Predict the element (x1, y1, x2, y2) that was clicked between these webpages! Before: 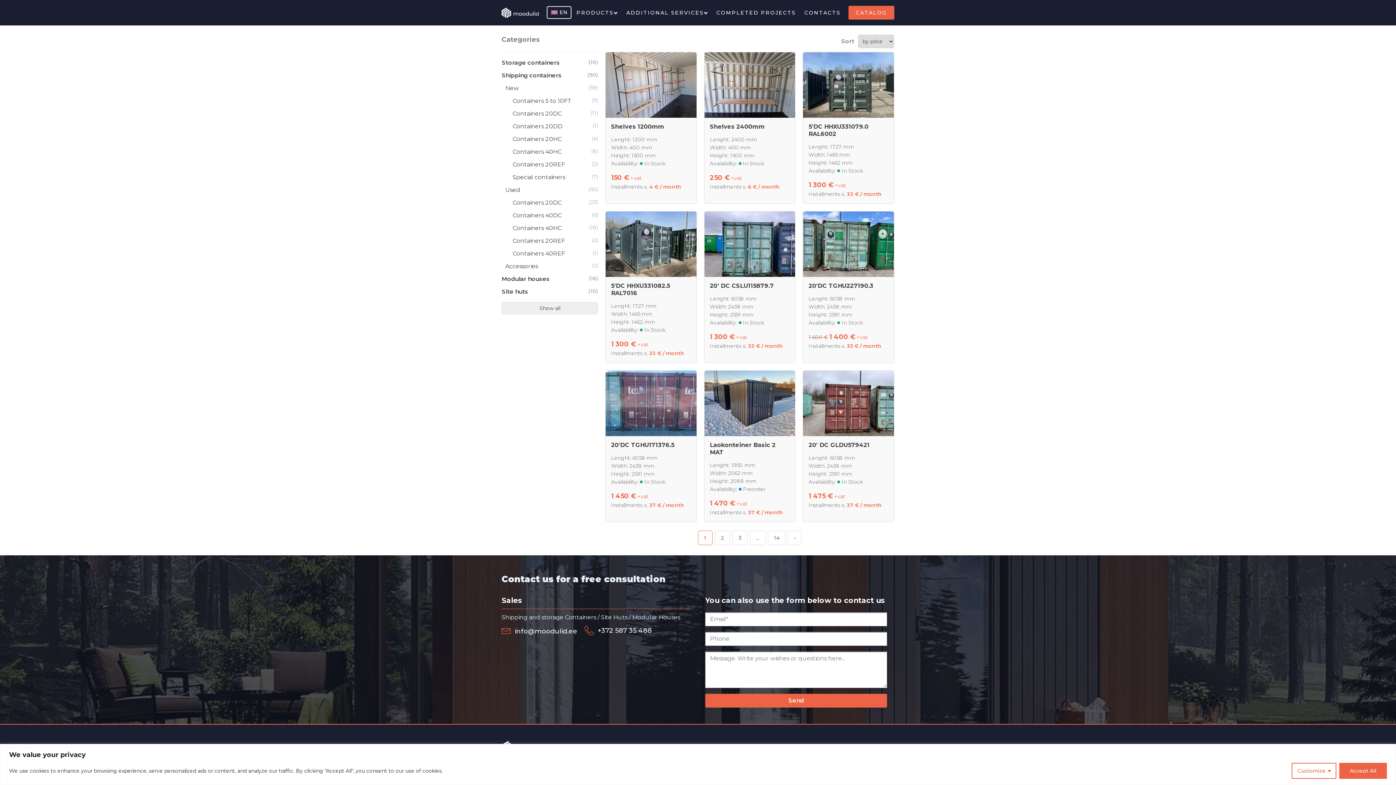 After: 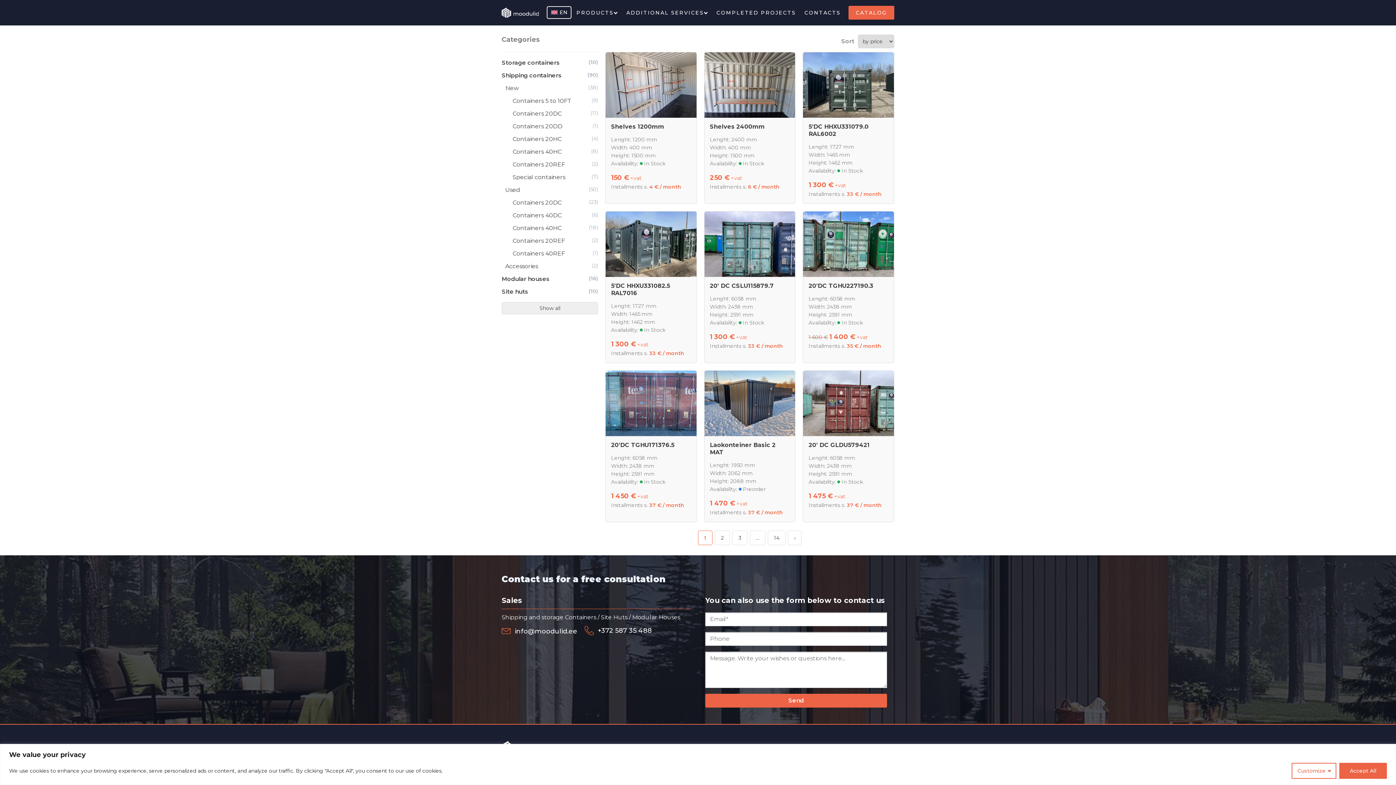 Action: bbox: (851, 7, 891, 18) label: CATALOG